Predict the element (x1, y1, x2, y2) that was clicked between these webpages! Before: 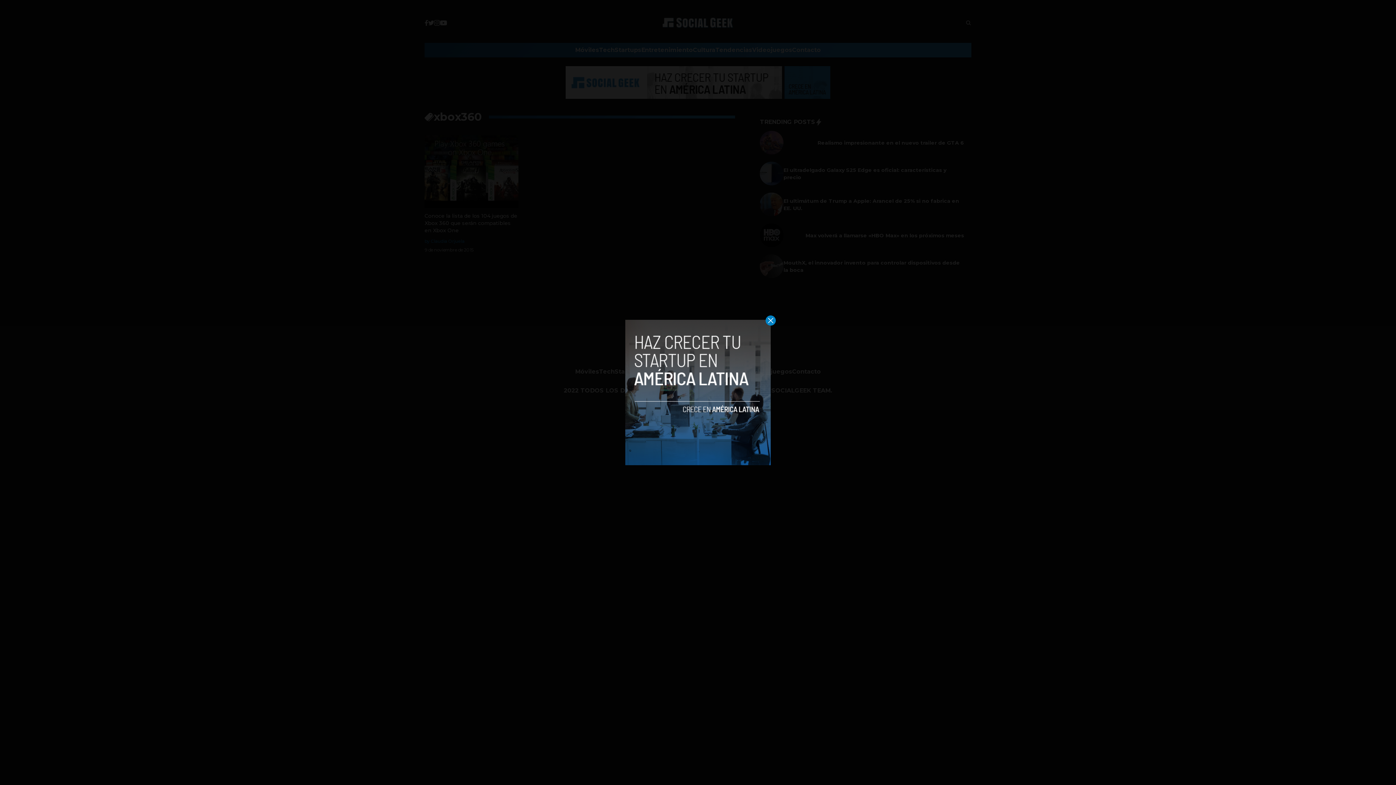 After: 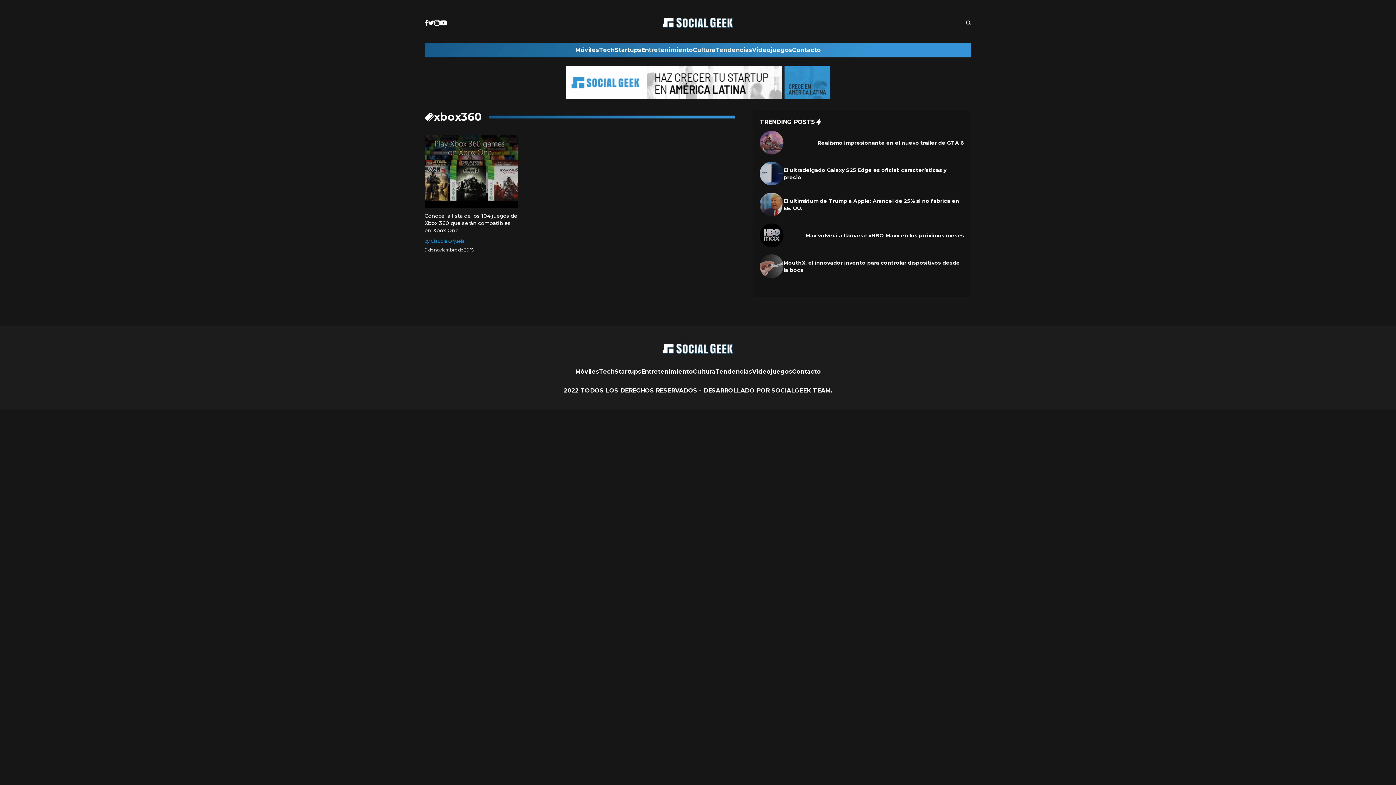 Action: bbox: (765, 315, 776, 325)